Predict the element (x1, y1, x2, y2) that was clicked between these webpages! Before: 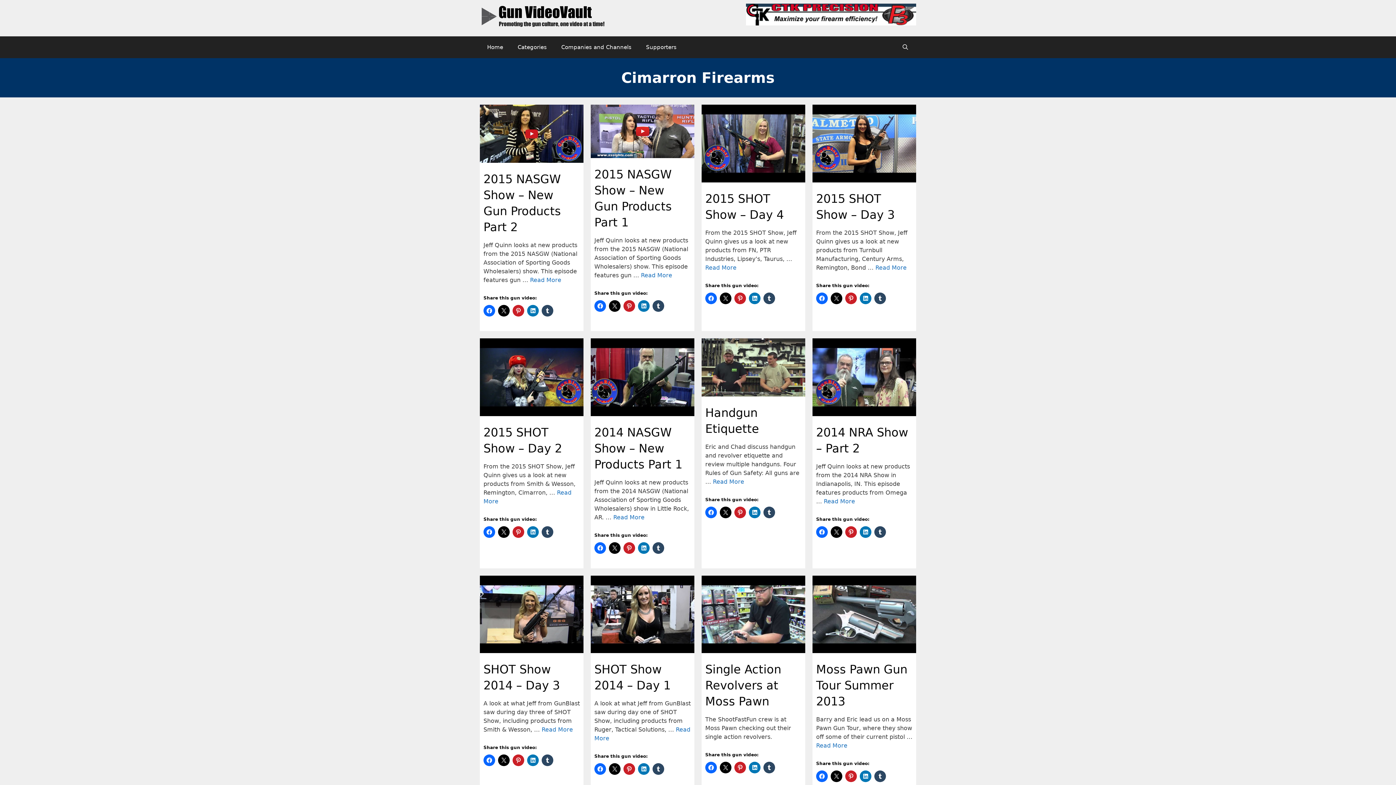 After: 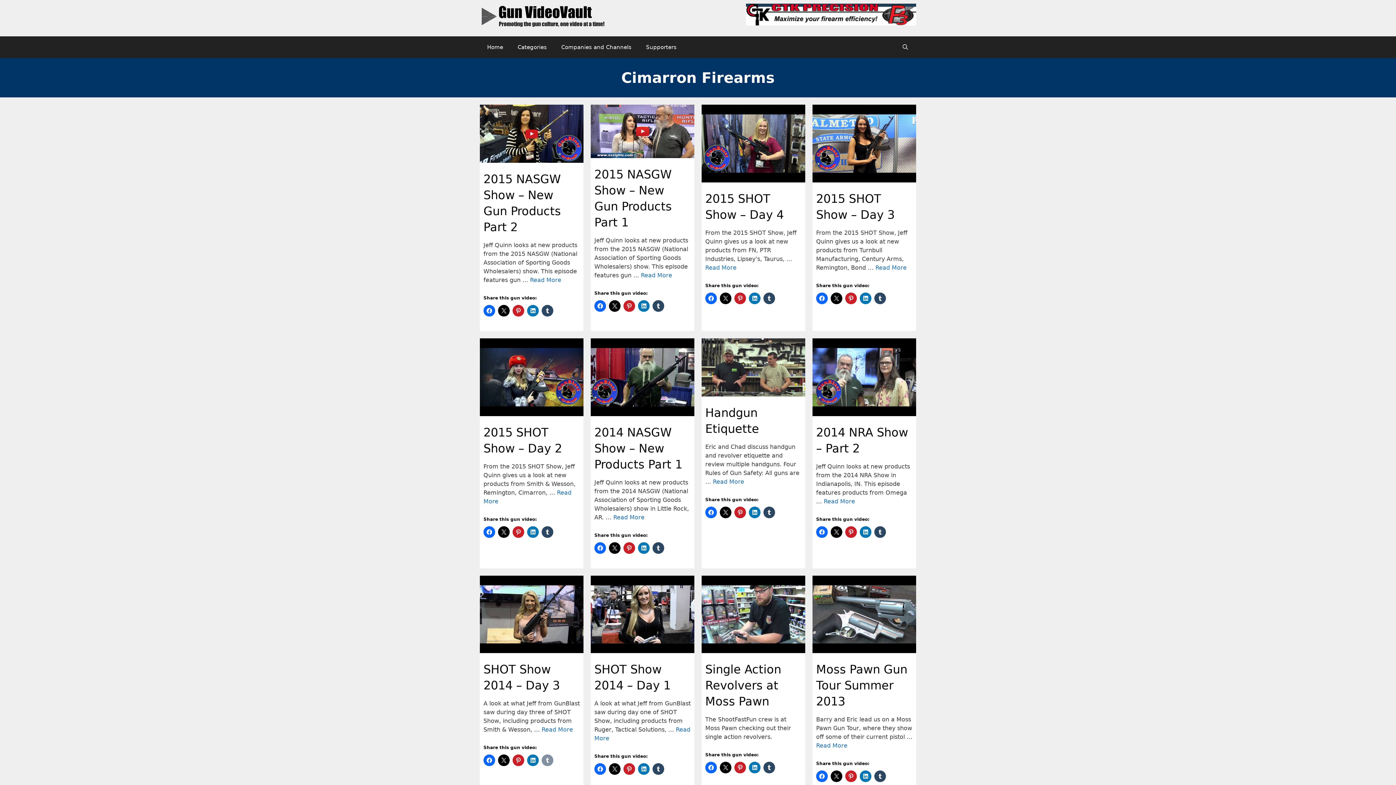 Action: bbox: (541, 755, 553, 766)